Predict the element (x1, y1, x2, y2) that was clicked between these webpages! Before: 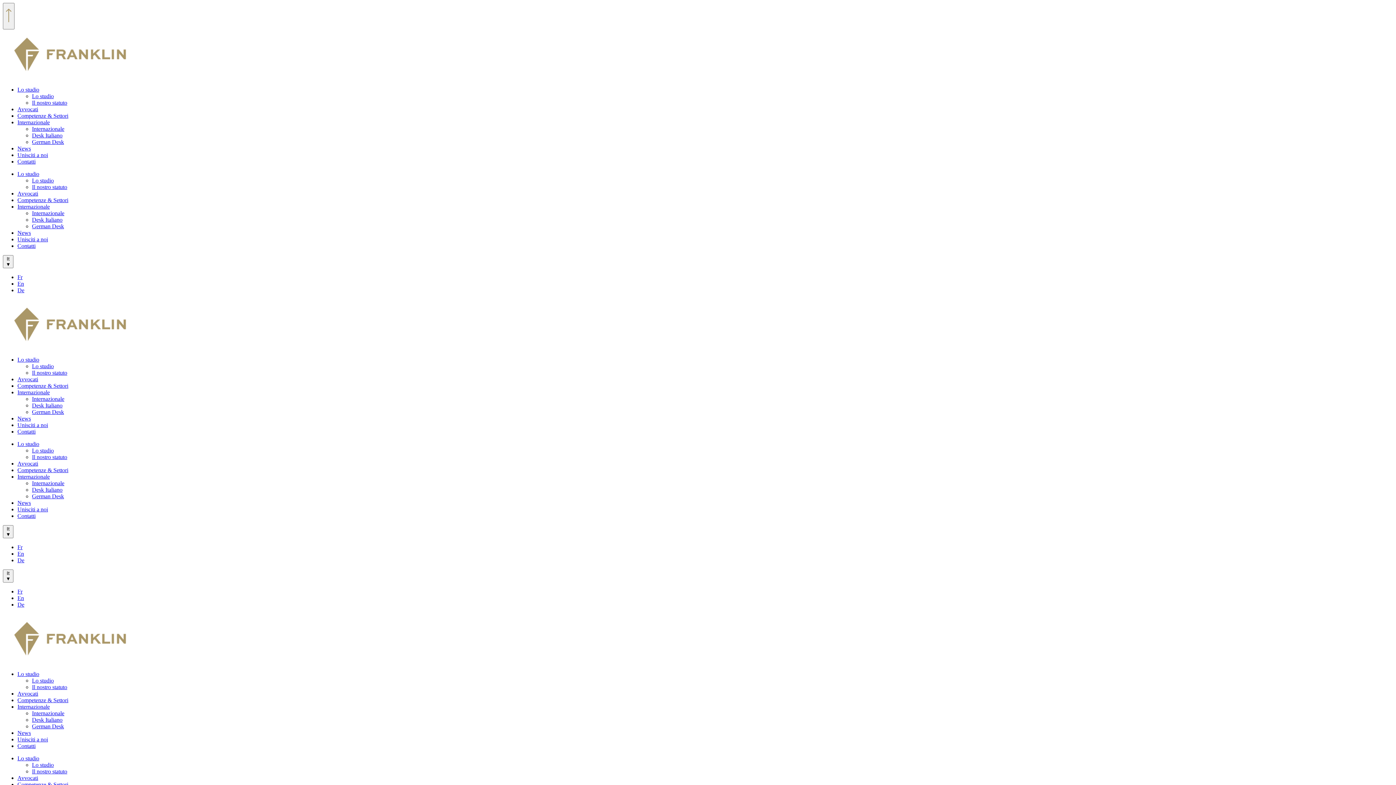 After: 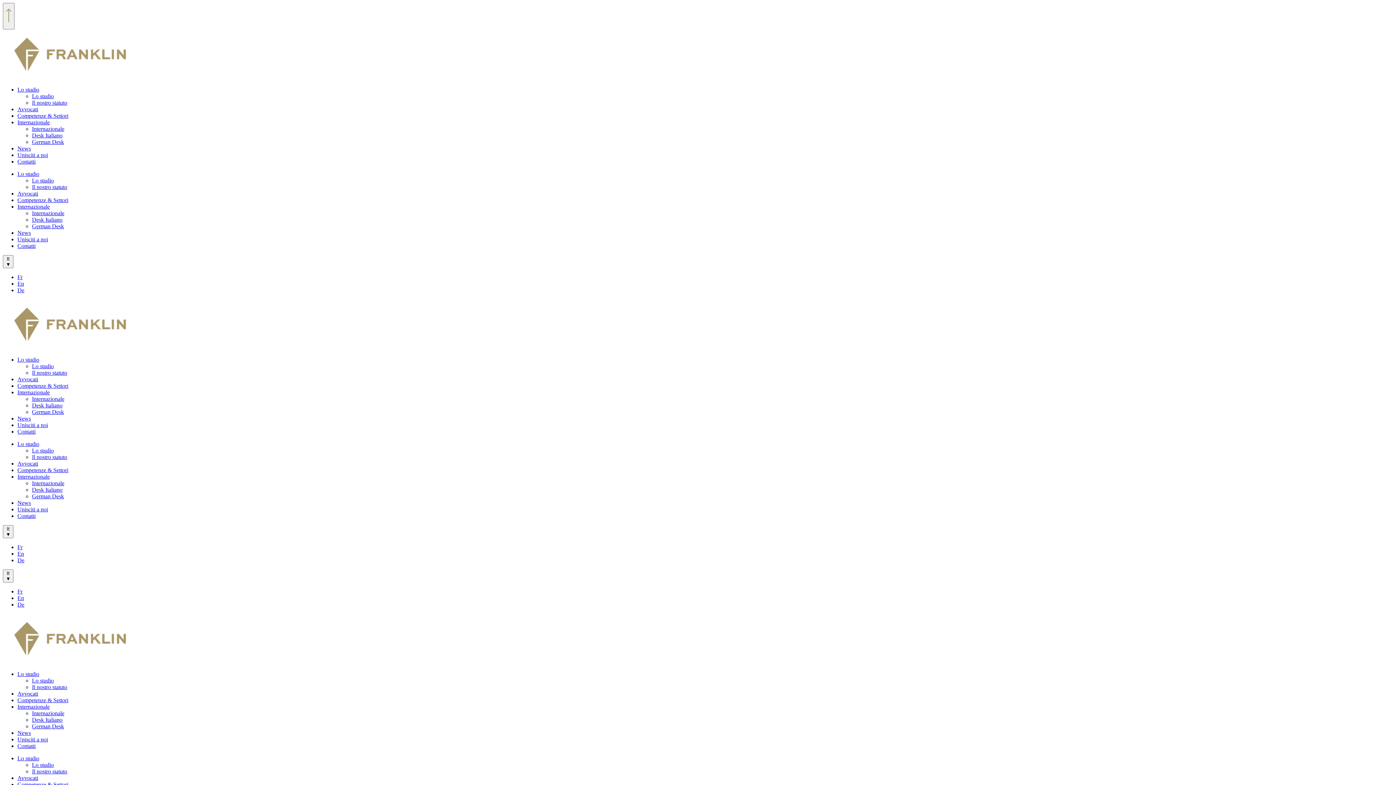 Action: bbox: (17, 506, 48, 512) label: Unisciti a noi